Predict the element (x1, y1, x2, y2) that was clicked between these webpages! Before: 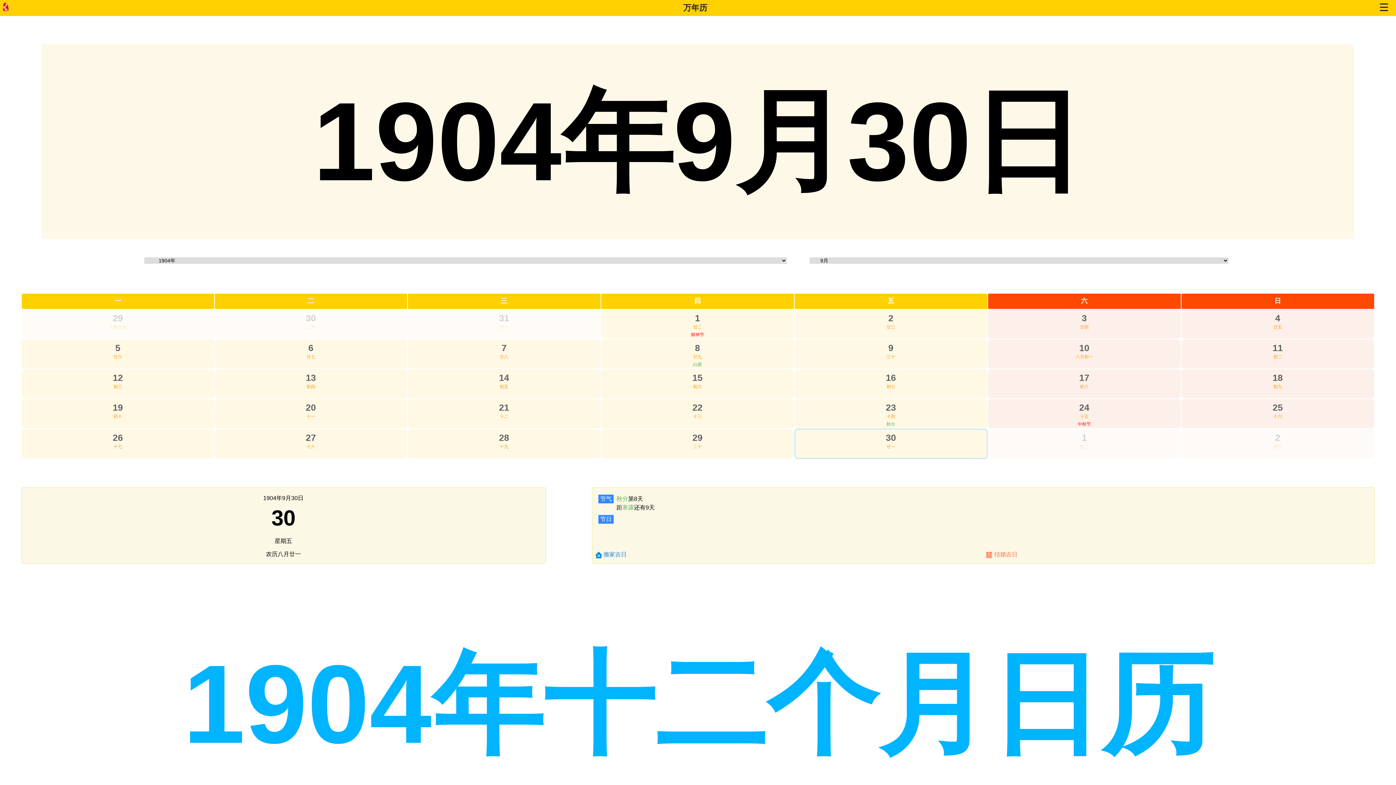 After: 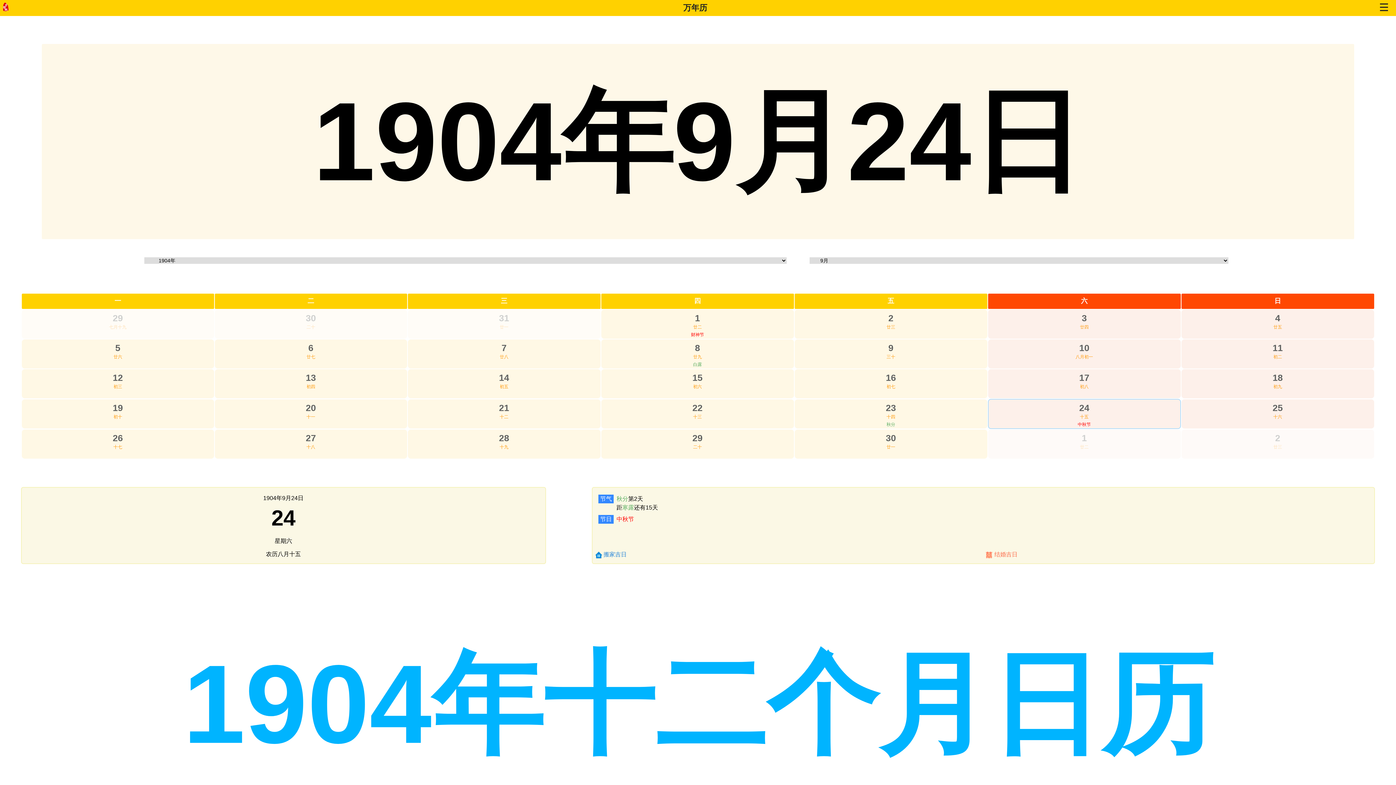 Action: label: 24 bbox: (1079, 402, 1089, 412)